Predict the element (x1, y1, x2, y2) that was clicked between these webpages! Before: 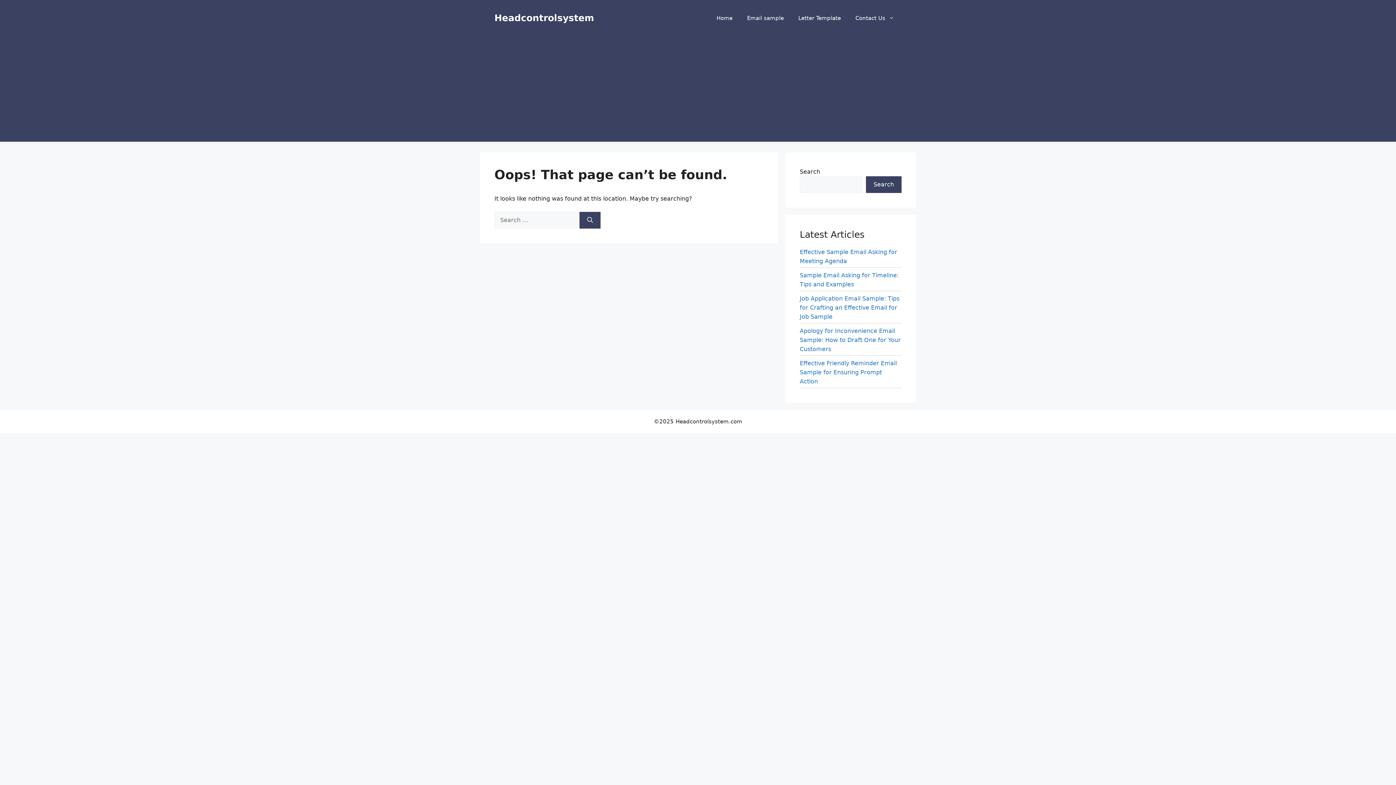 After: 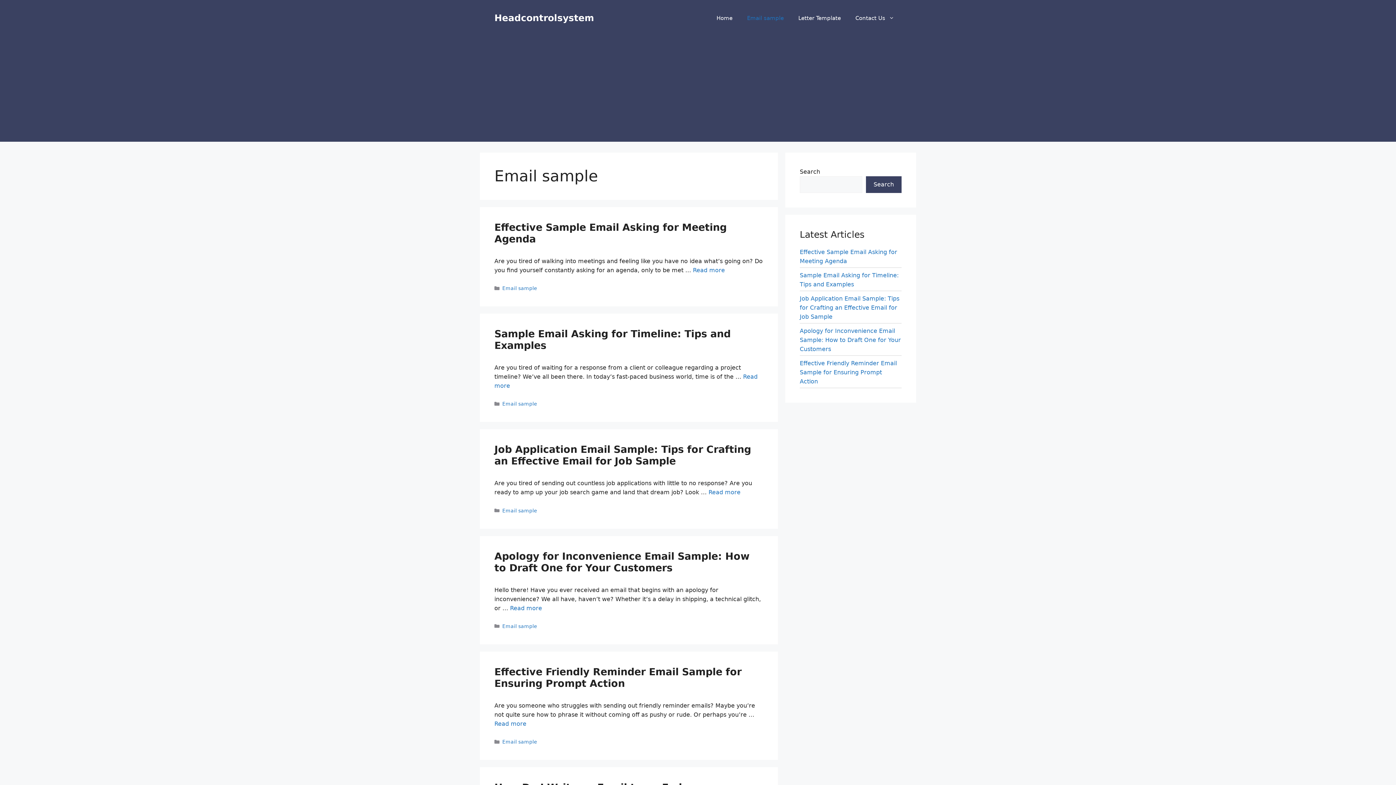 Action: label: Email sample bbox: (740, 7, 791, 29)